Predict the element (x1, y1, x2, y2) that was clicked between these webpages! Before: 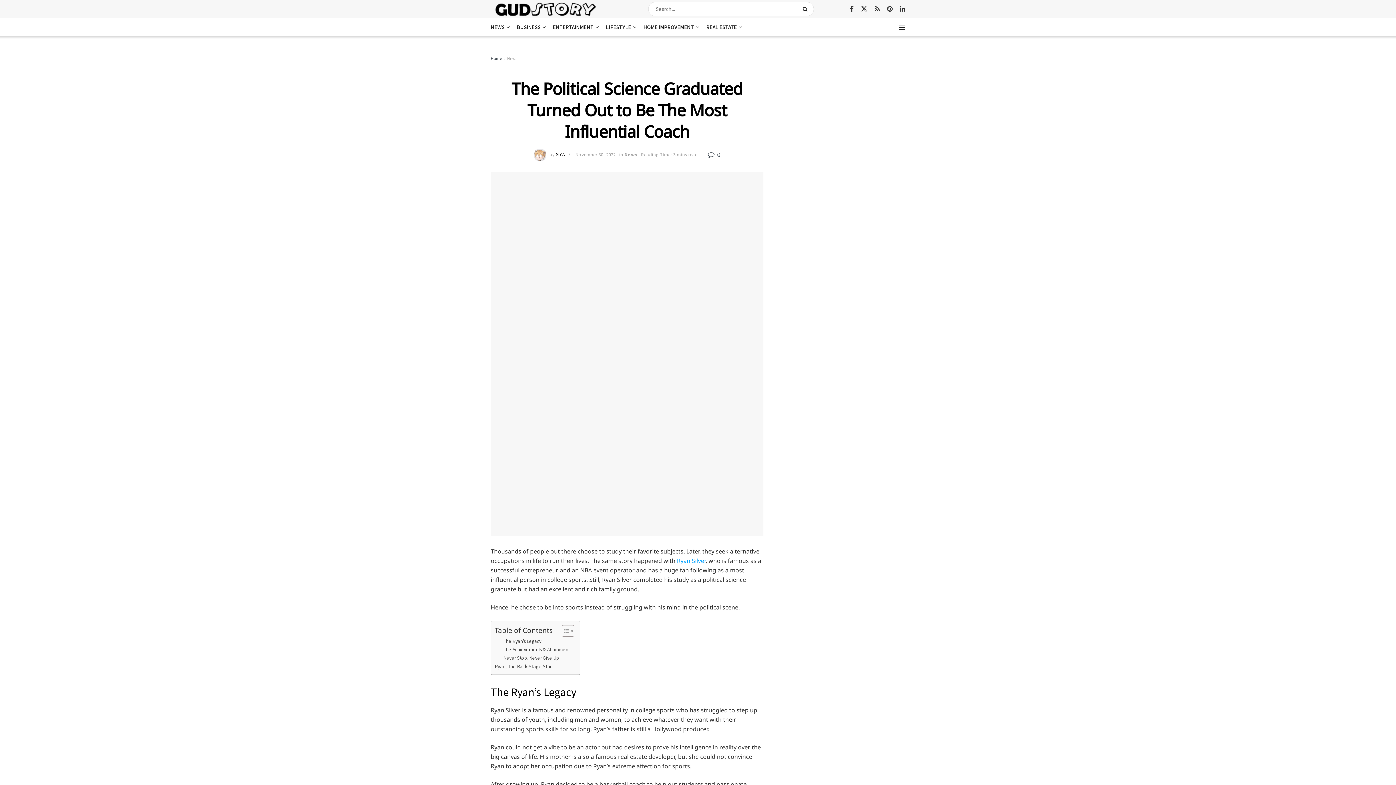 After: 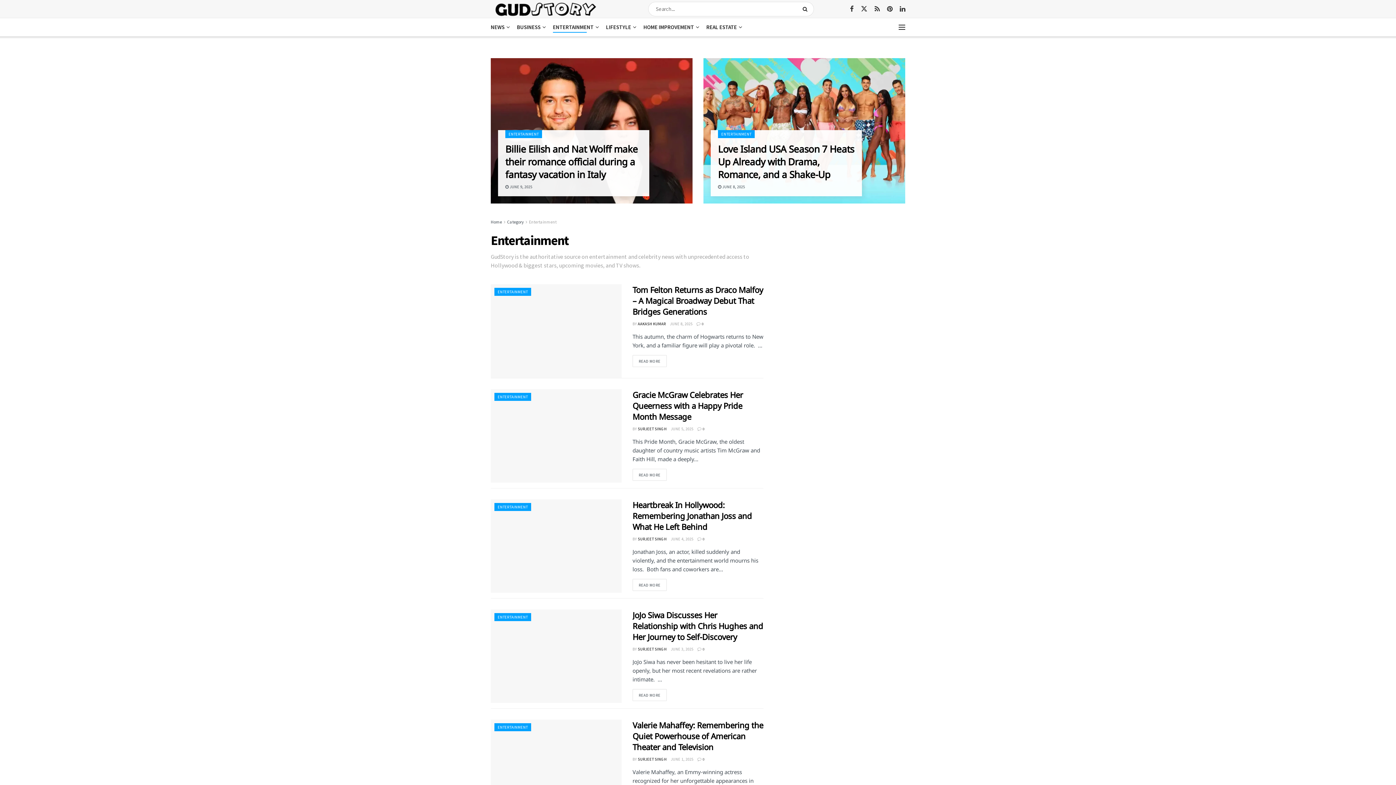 Action: bbox: (553, 21, 598, 32) label: ENTERTAINMENT